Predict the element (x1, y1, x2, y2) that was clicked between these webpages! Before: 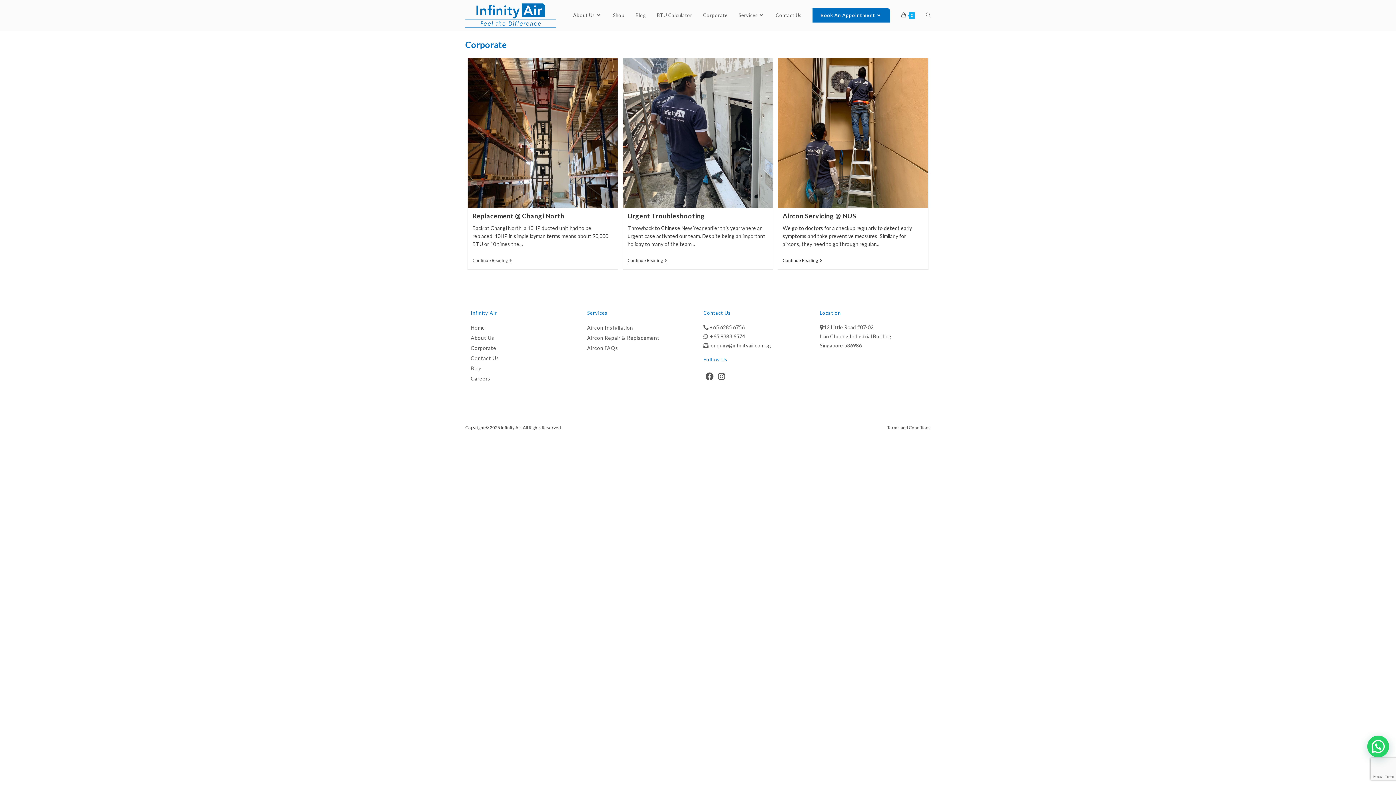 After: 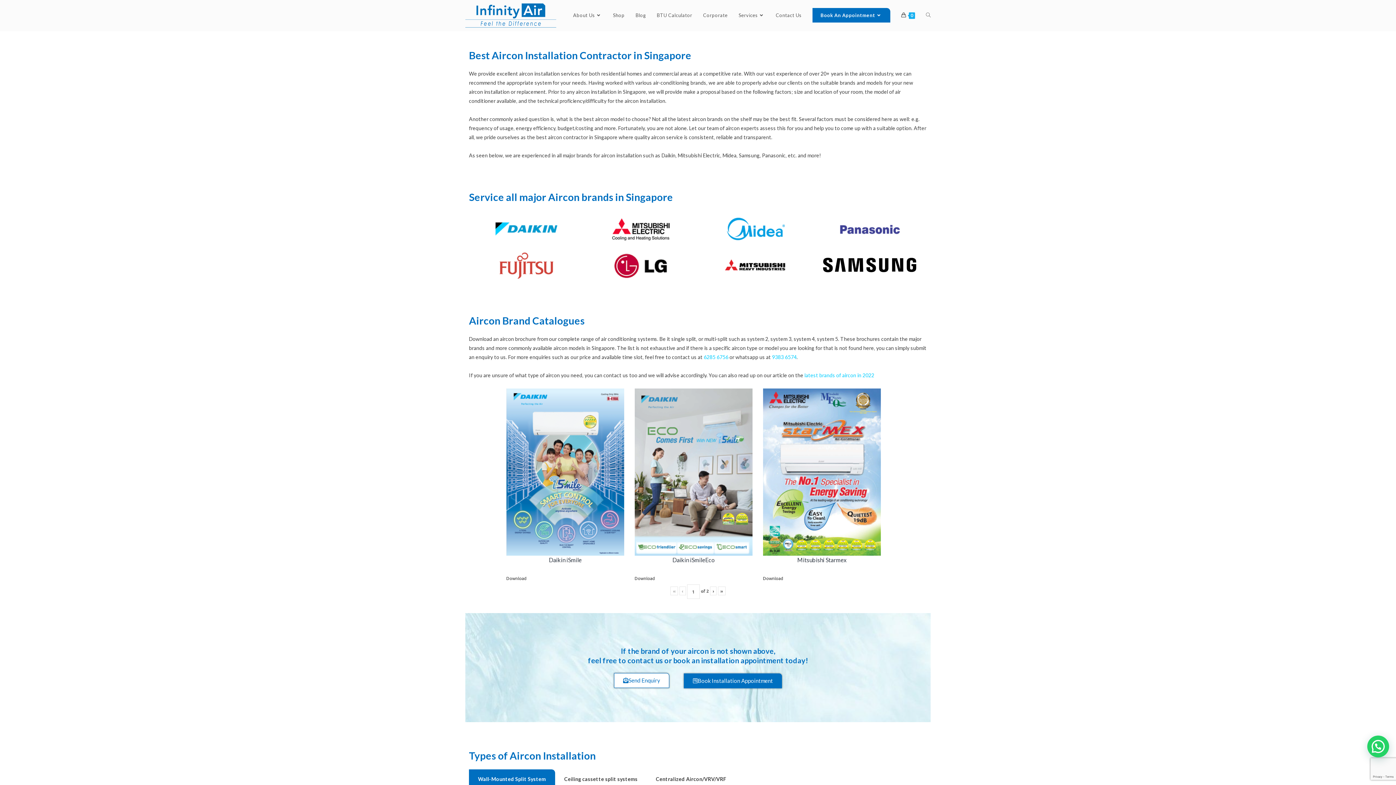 Action: bbox: (587, 322, 692, 332) label: Aircon Installation